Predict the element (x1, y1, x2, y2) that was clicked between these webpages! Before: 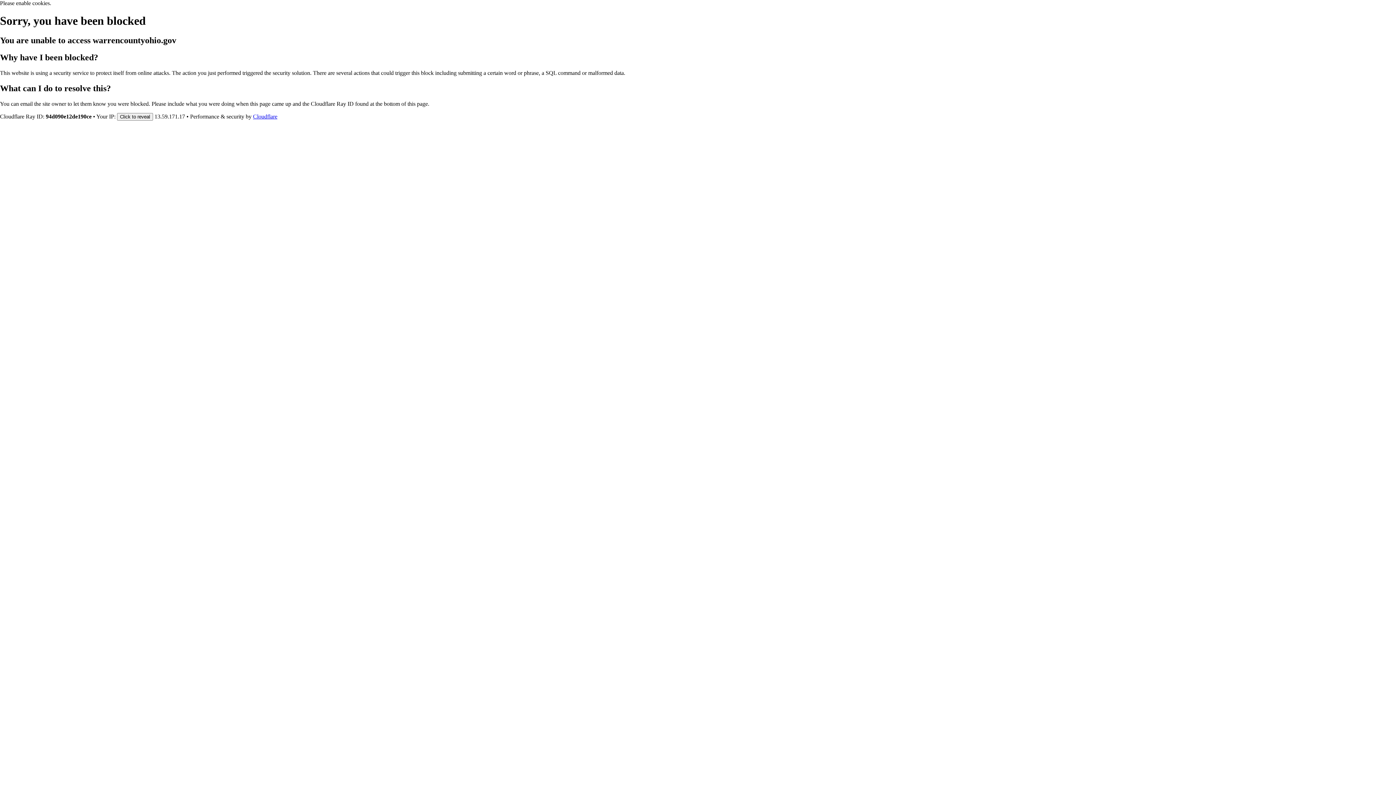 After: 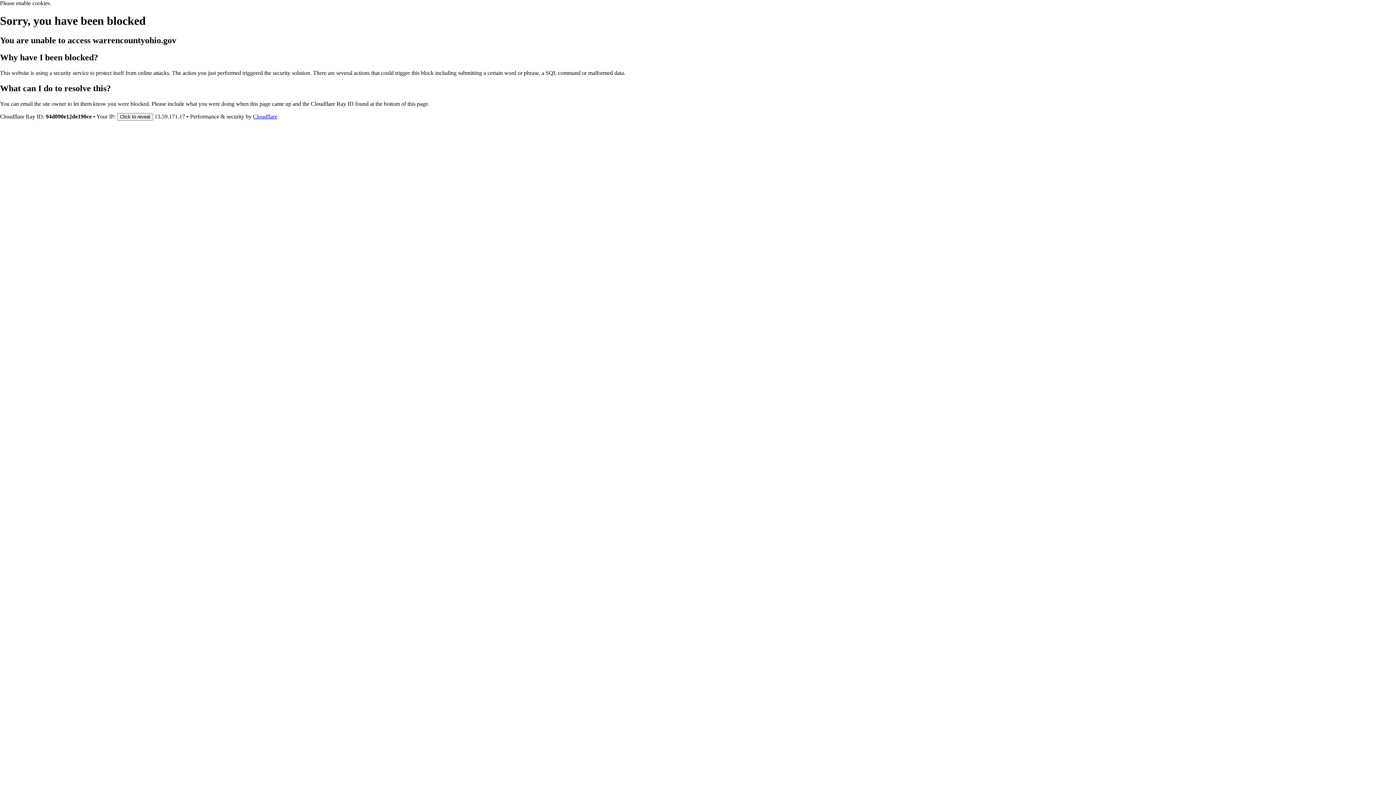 Action: bbox: (253, 113, 277, 119) label: Cloudflare